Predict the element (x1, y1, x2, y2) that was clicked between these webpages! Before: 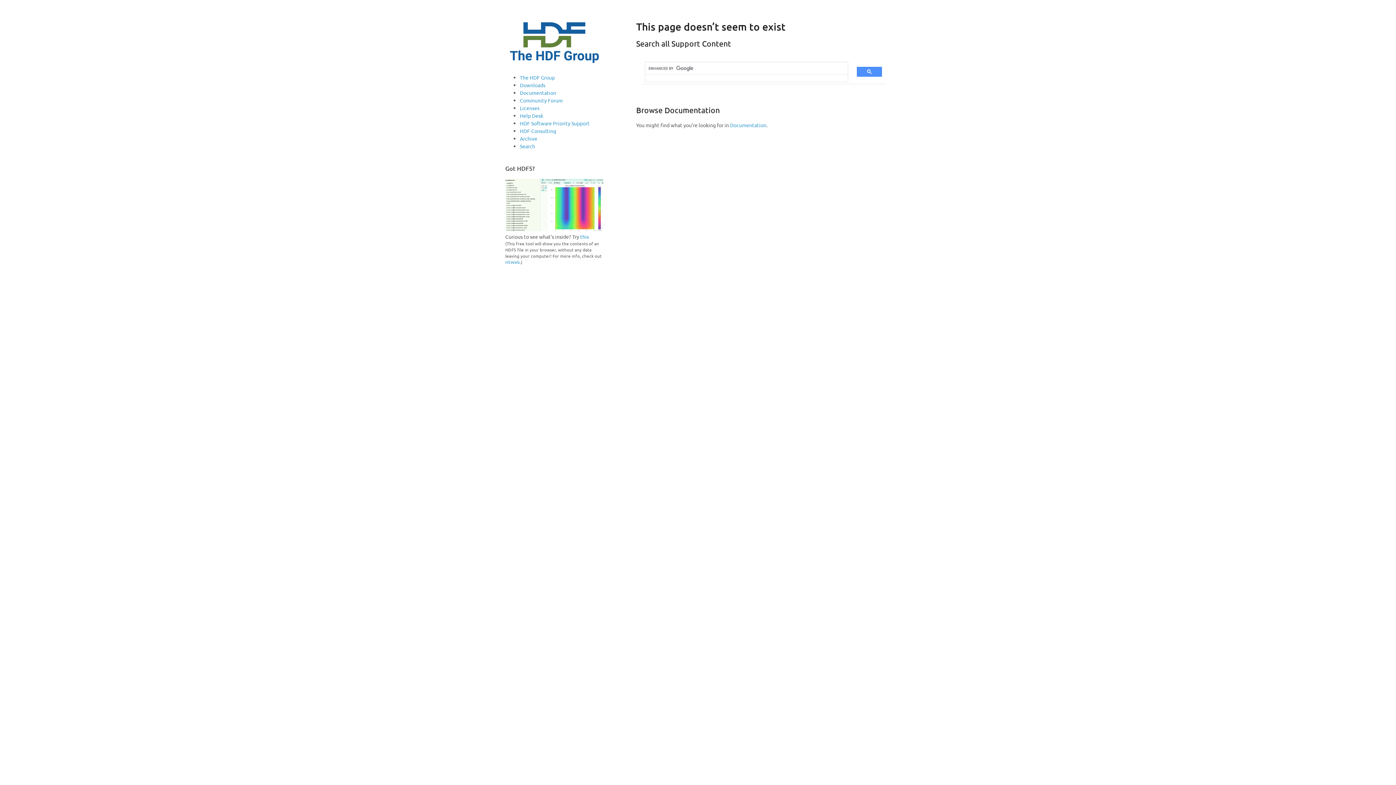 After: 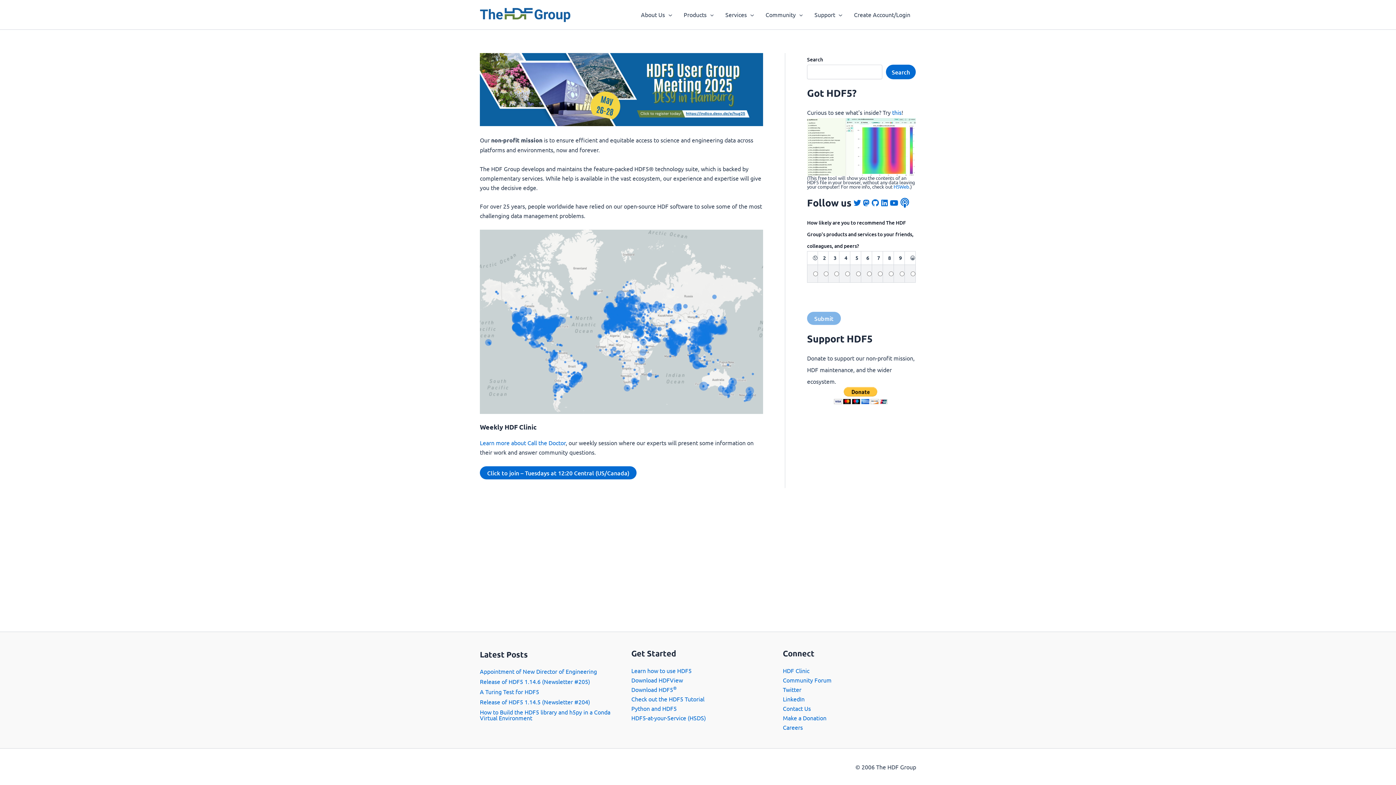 Action: bbox: (505, 59, 603, 65)